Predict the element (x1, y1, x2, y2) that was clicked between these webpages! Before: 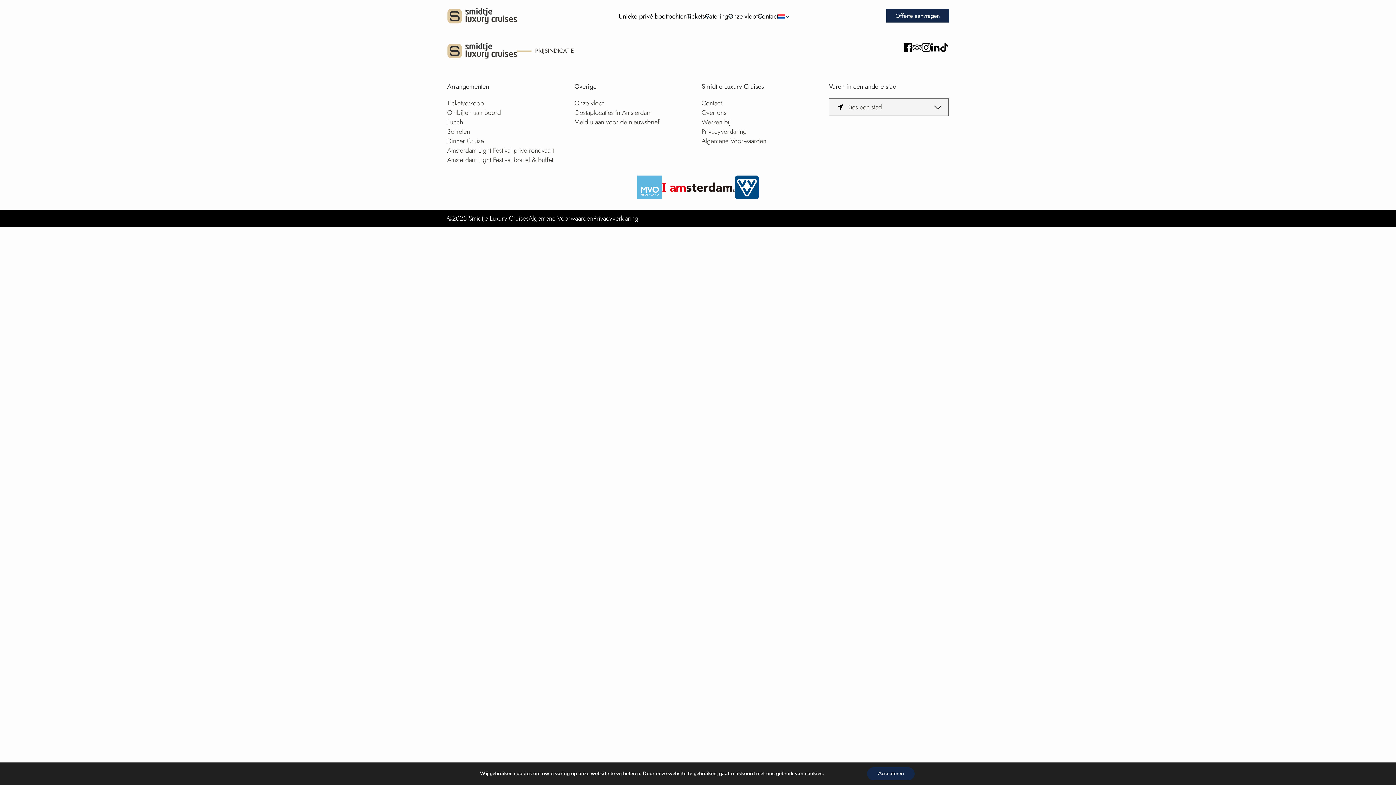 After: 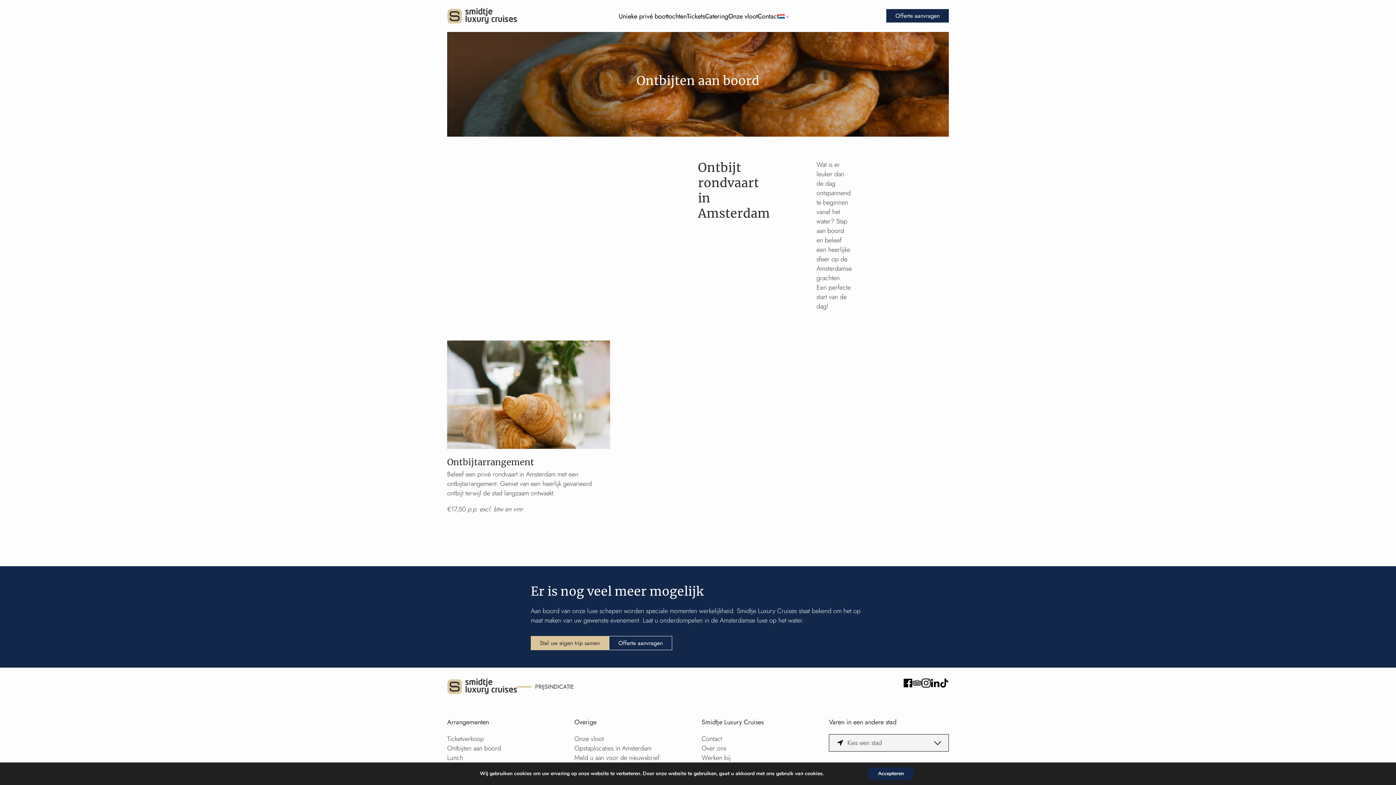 Action: label: Ontbijten aan boord bbox: (447, 107, 501, 117)